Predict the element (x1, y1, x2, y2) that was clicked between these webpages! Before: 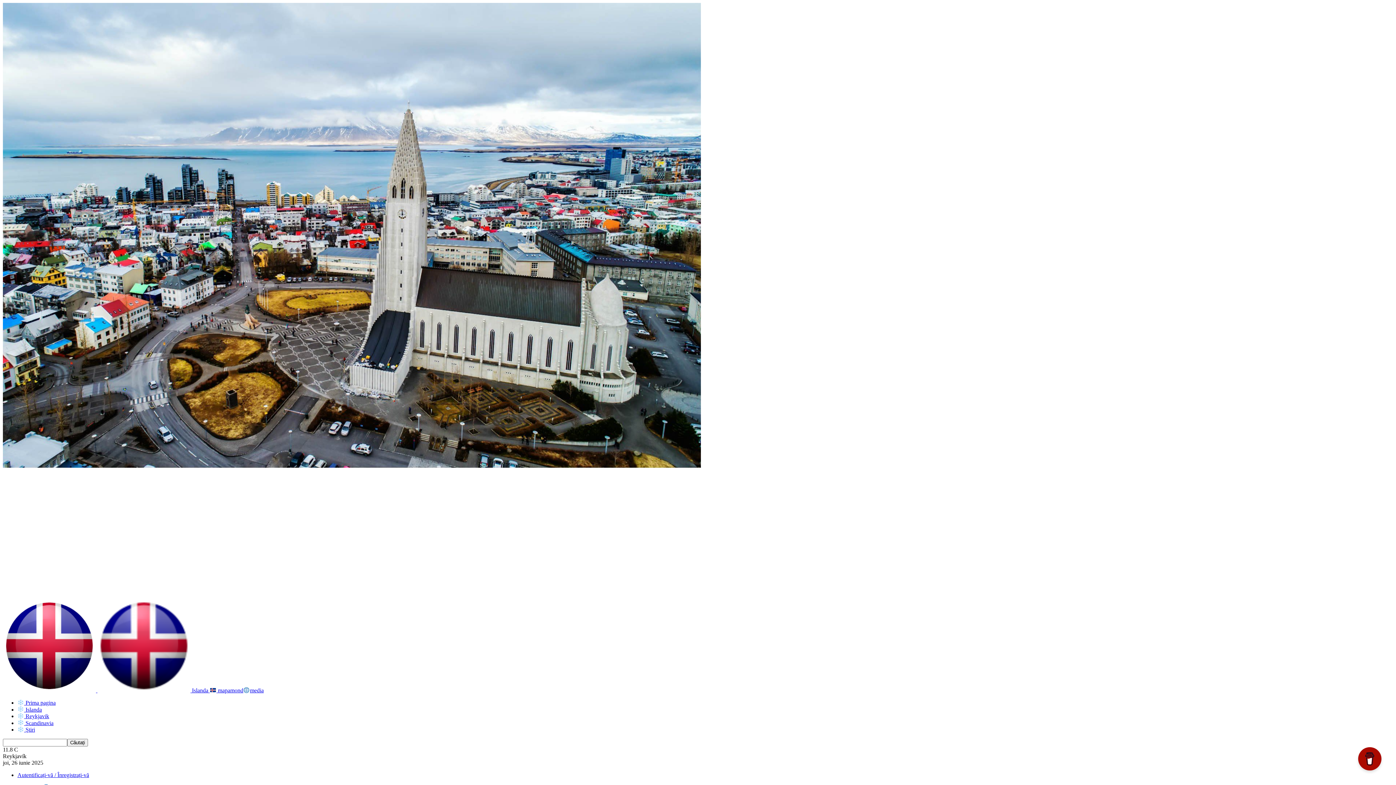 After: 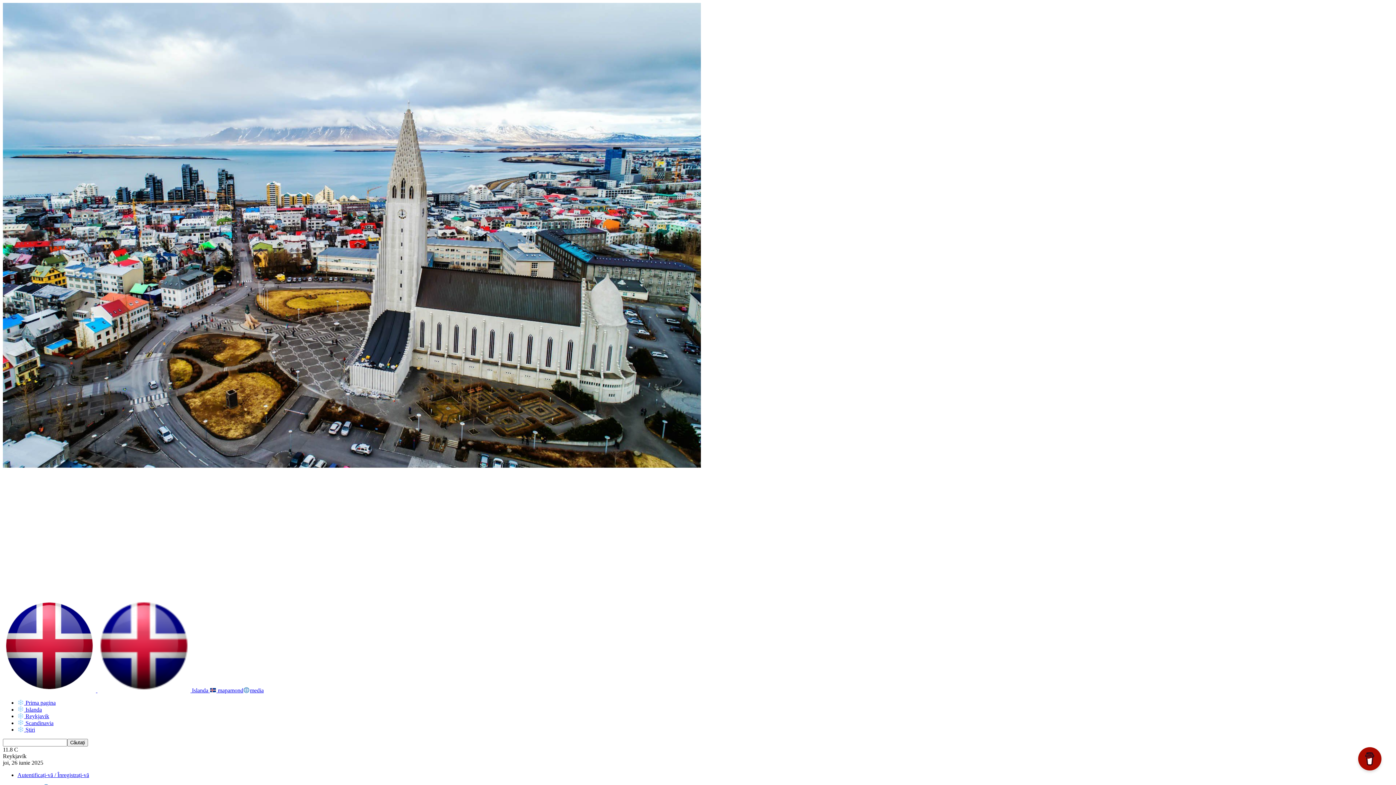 Action: label:  Reykjavik bbox: (17, 713, 49, 719)